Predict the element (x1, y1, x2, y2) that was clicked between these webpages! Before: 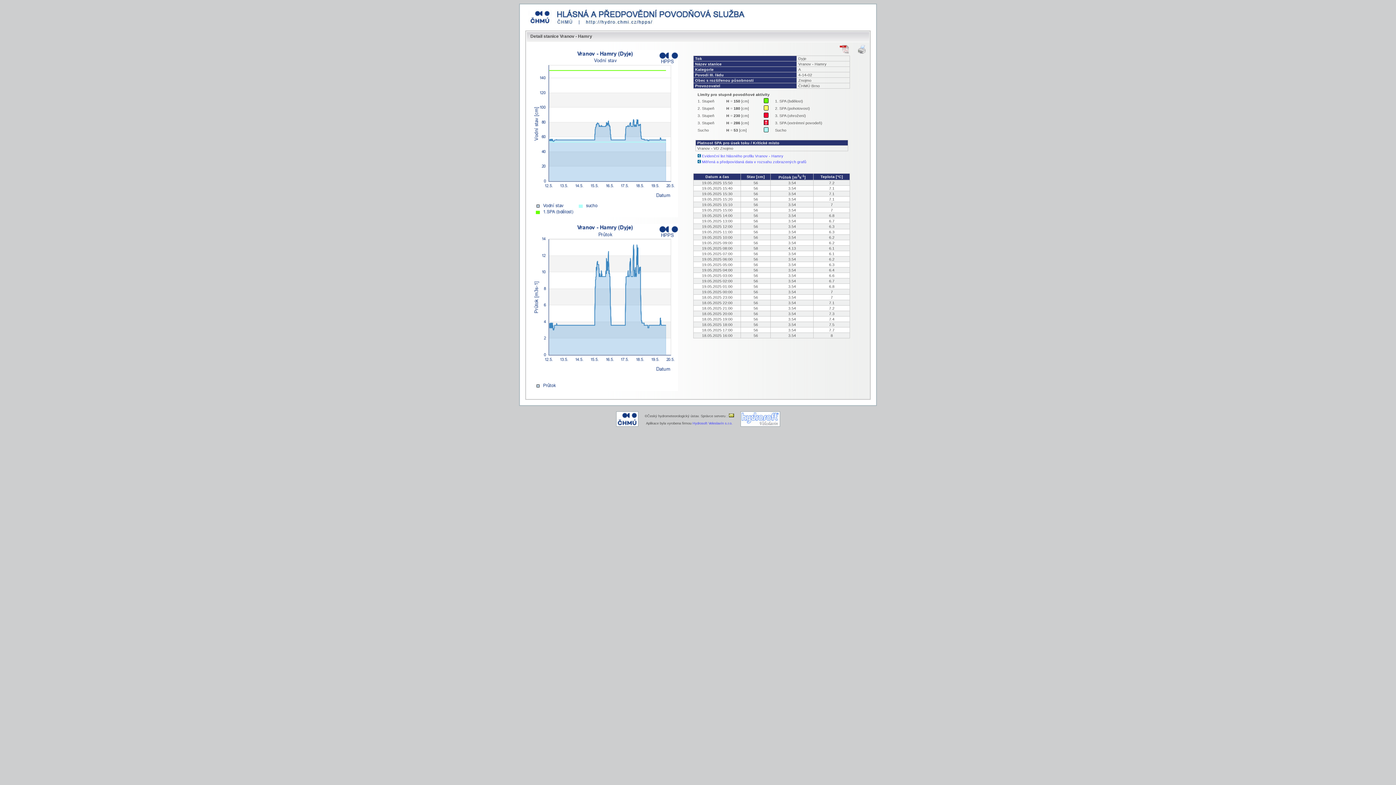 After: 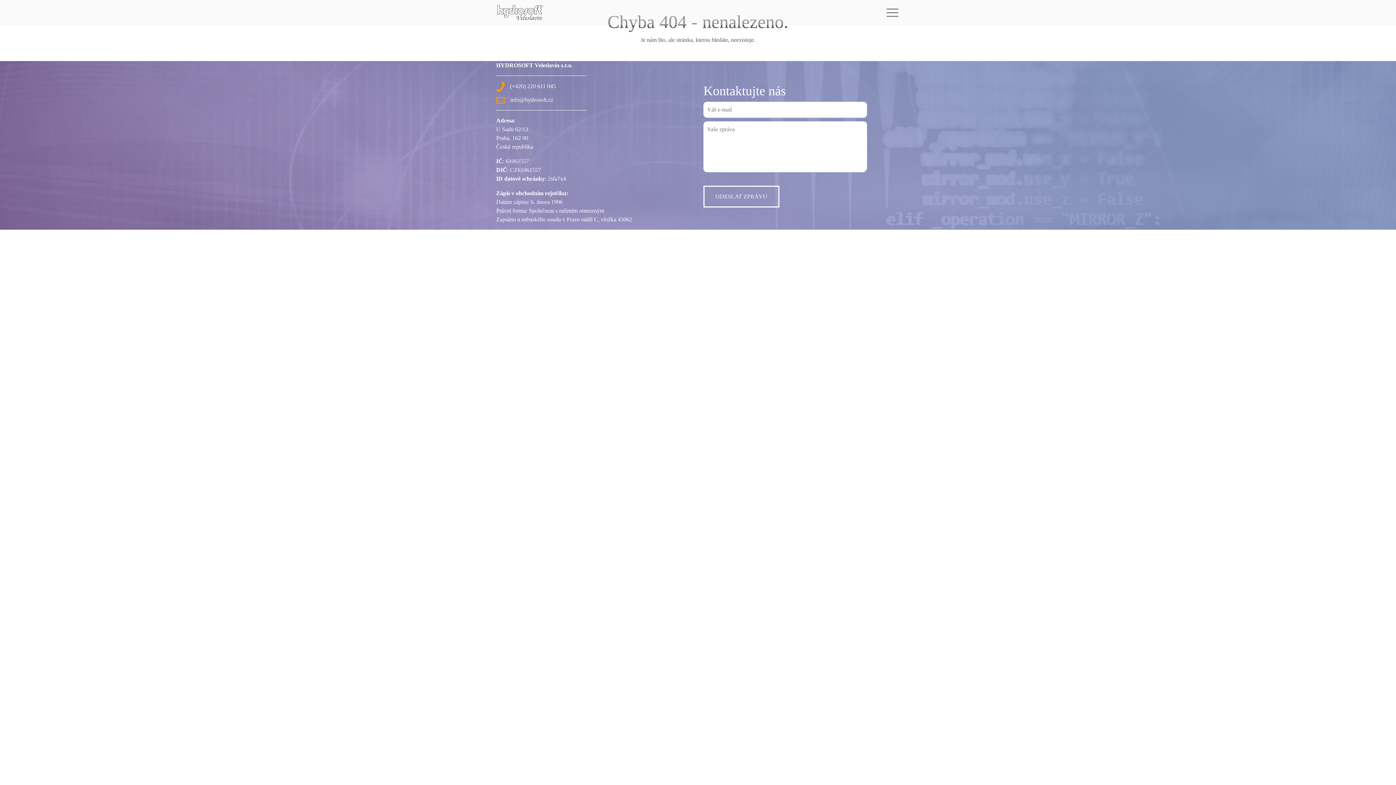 Action: label: Hydrosoft Veleslavín s.r.o. bbox: (692, 421, 732, 425)